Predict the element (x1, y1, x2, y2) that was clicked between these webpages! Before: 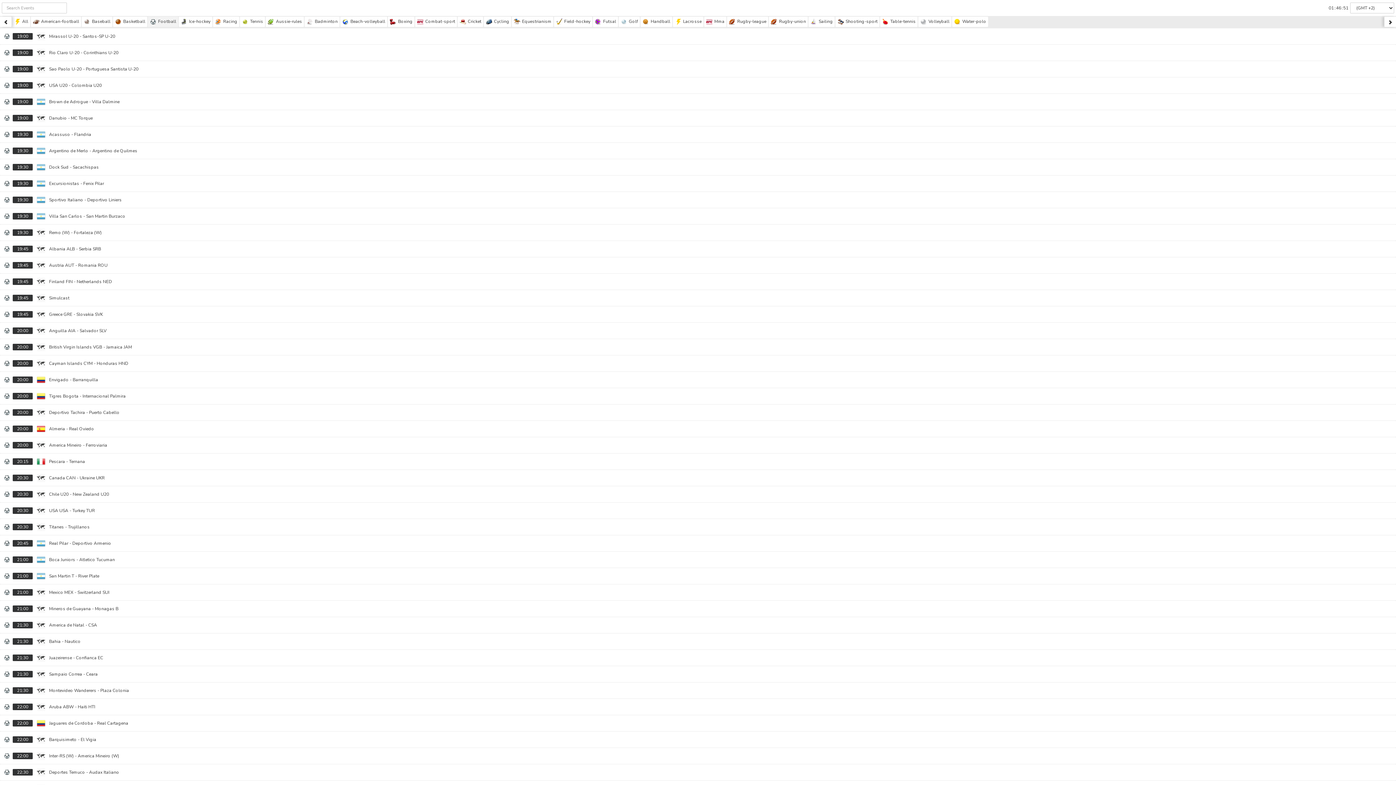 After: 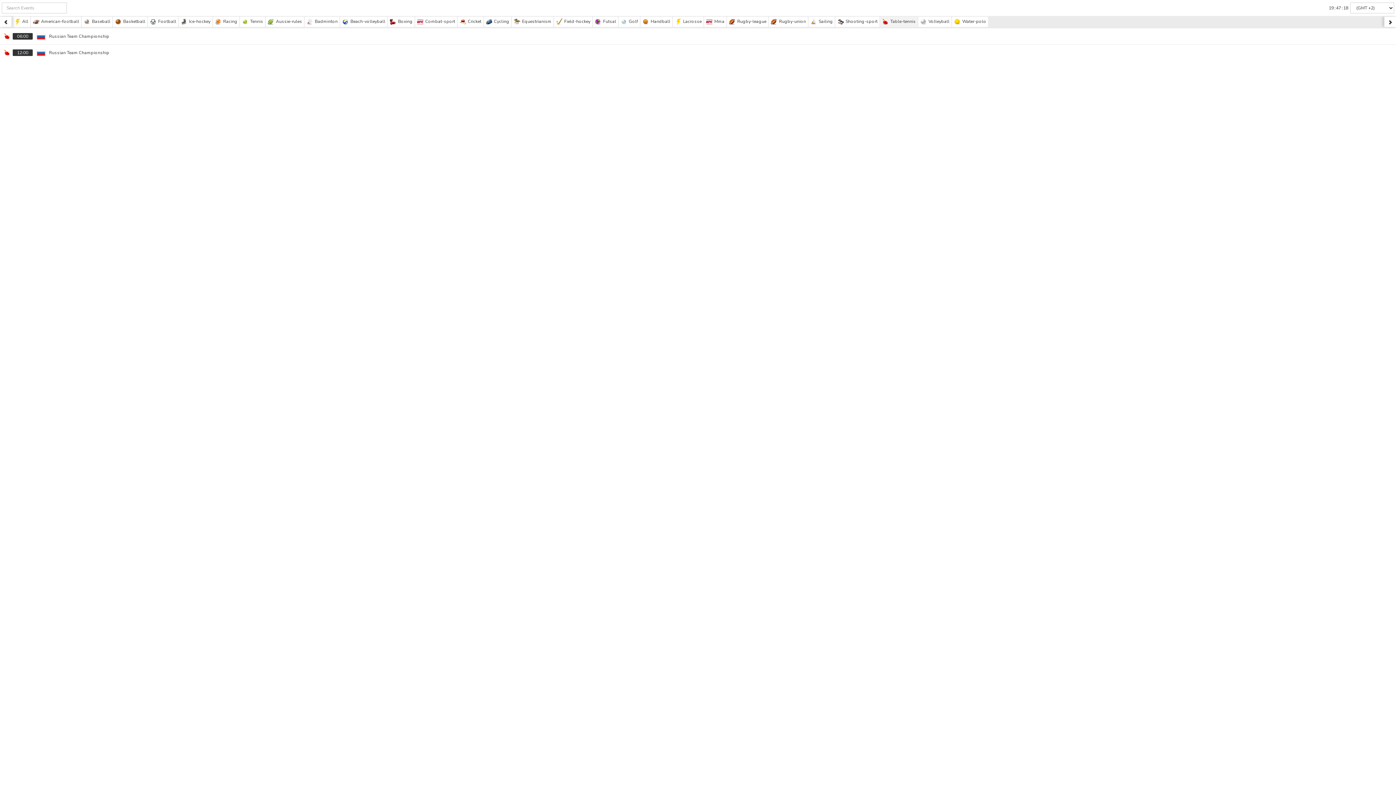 Action: label: Table-tennis bbox: (880, 16, 917, 26)